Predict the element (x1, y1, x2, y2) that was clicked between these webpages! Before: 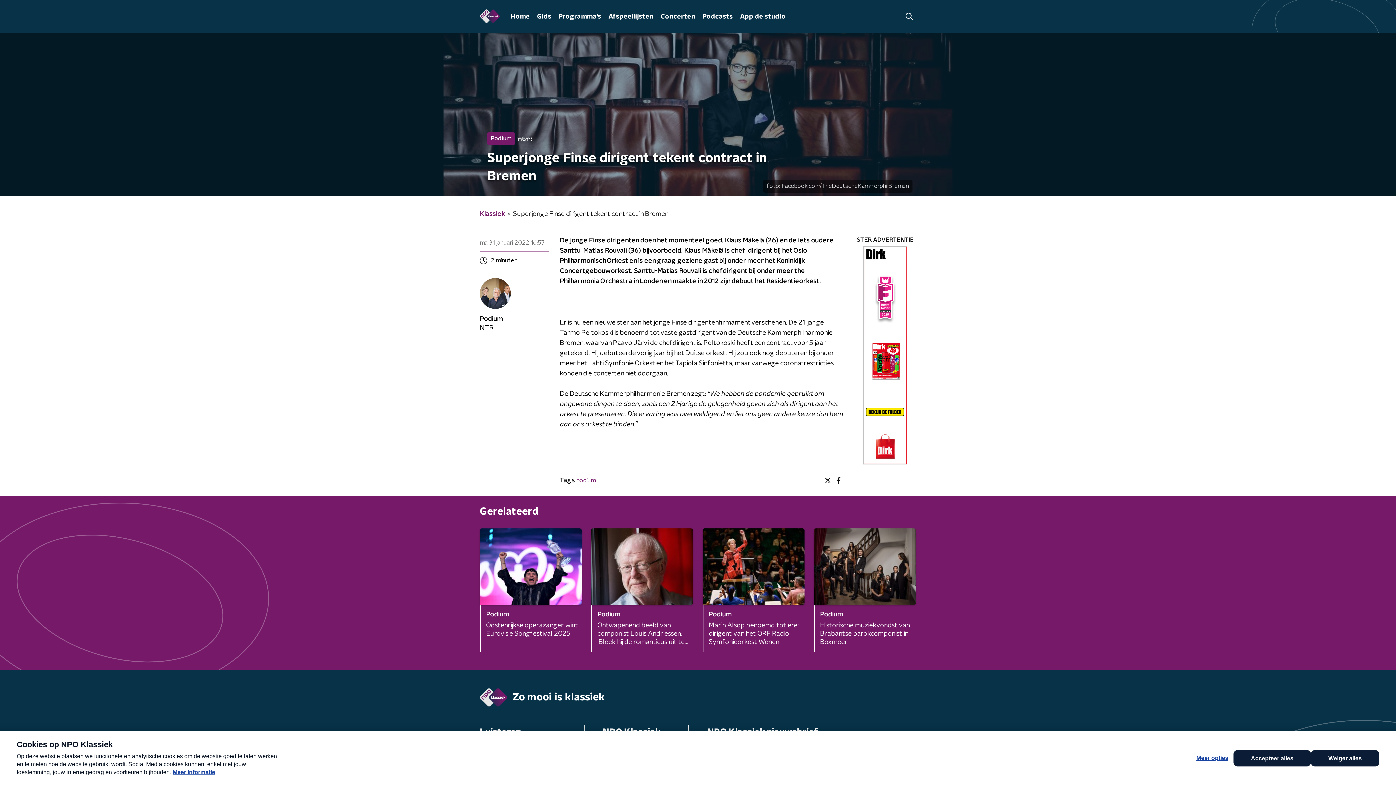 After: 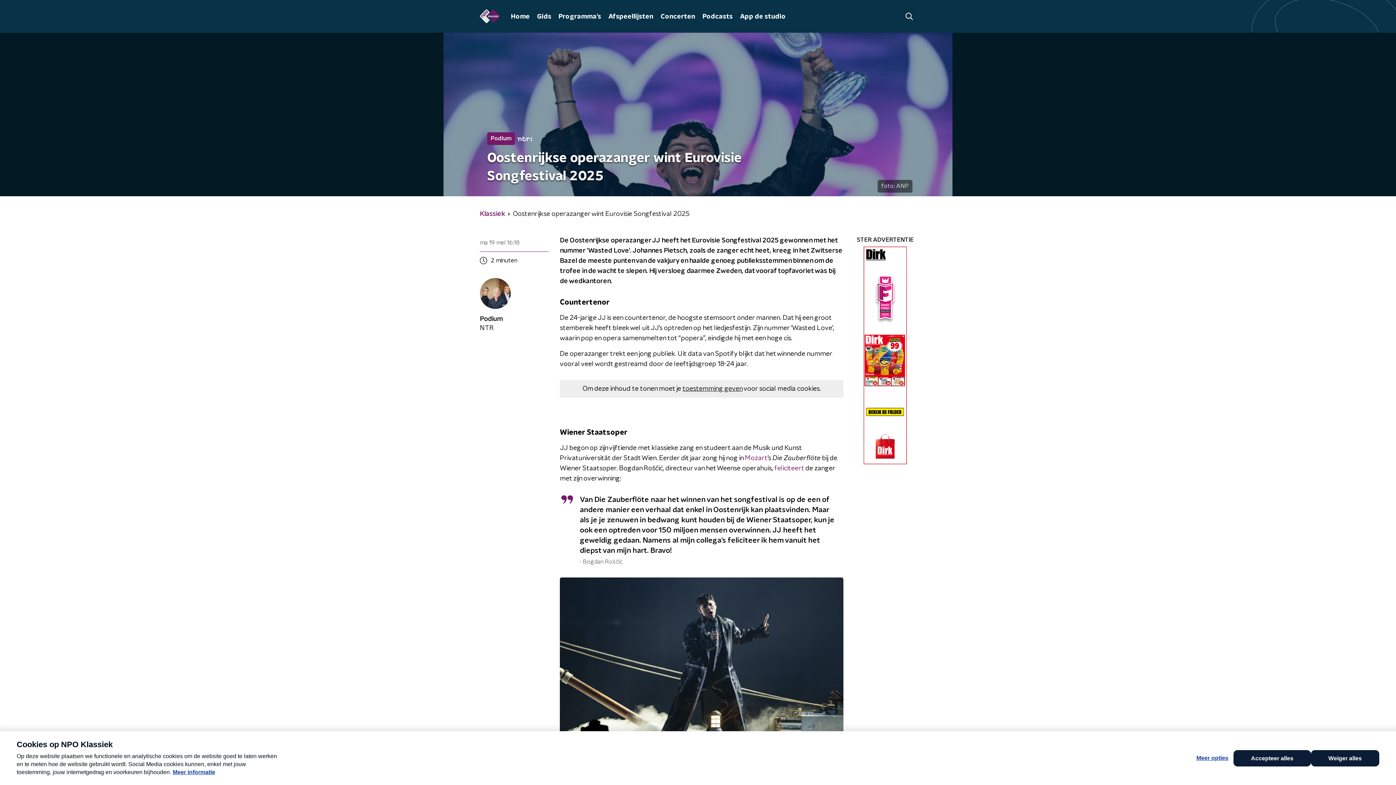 Action: bbox: (480, 528, 581, 654) label: Podium

Oostenrijkse operazanger wint Eurovisie Songfestival 2025